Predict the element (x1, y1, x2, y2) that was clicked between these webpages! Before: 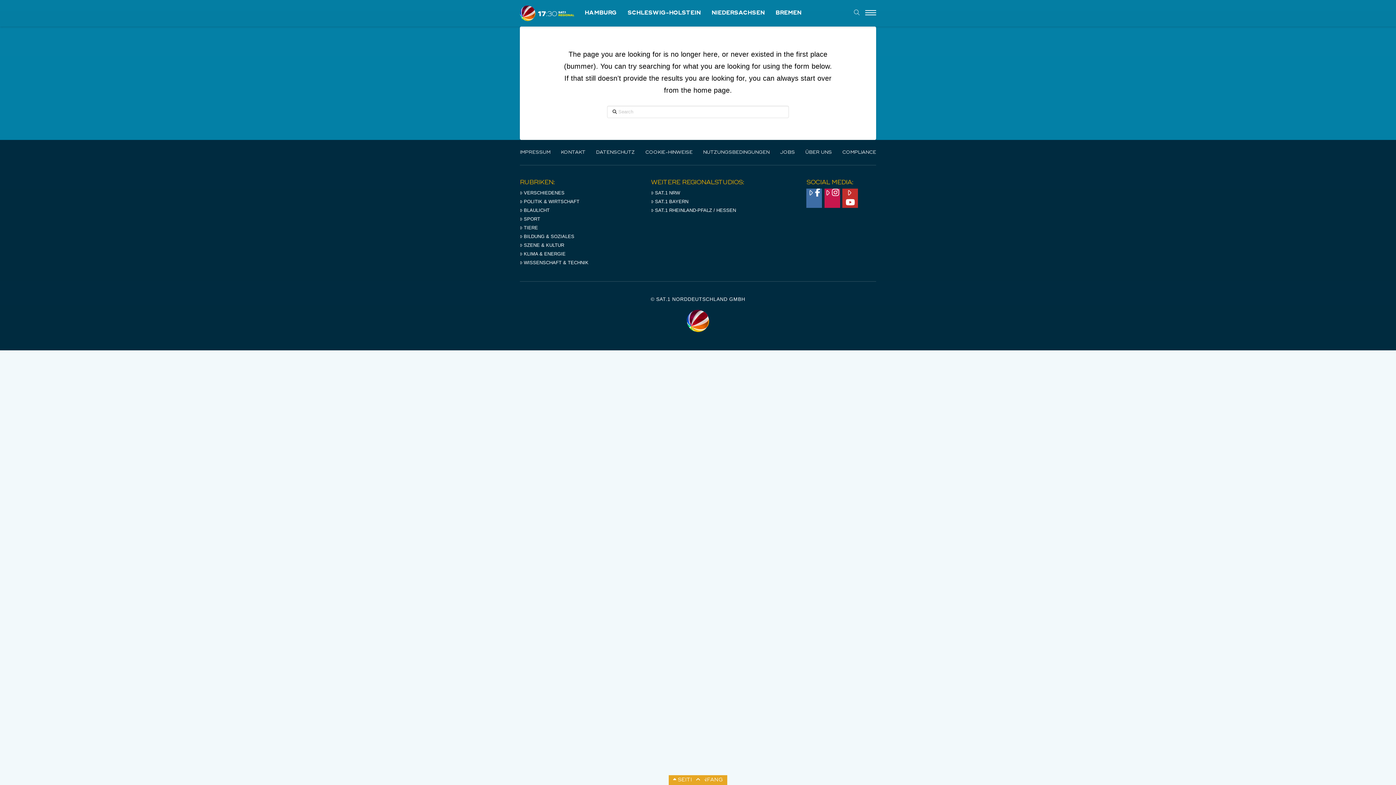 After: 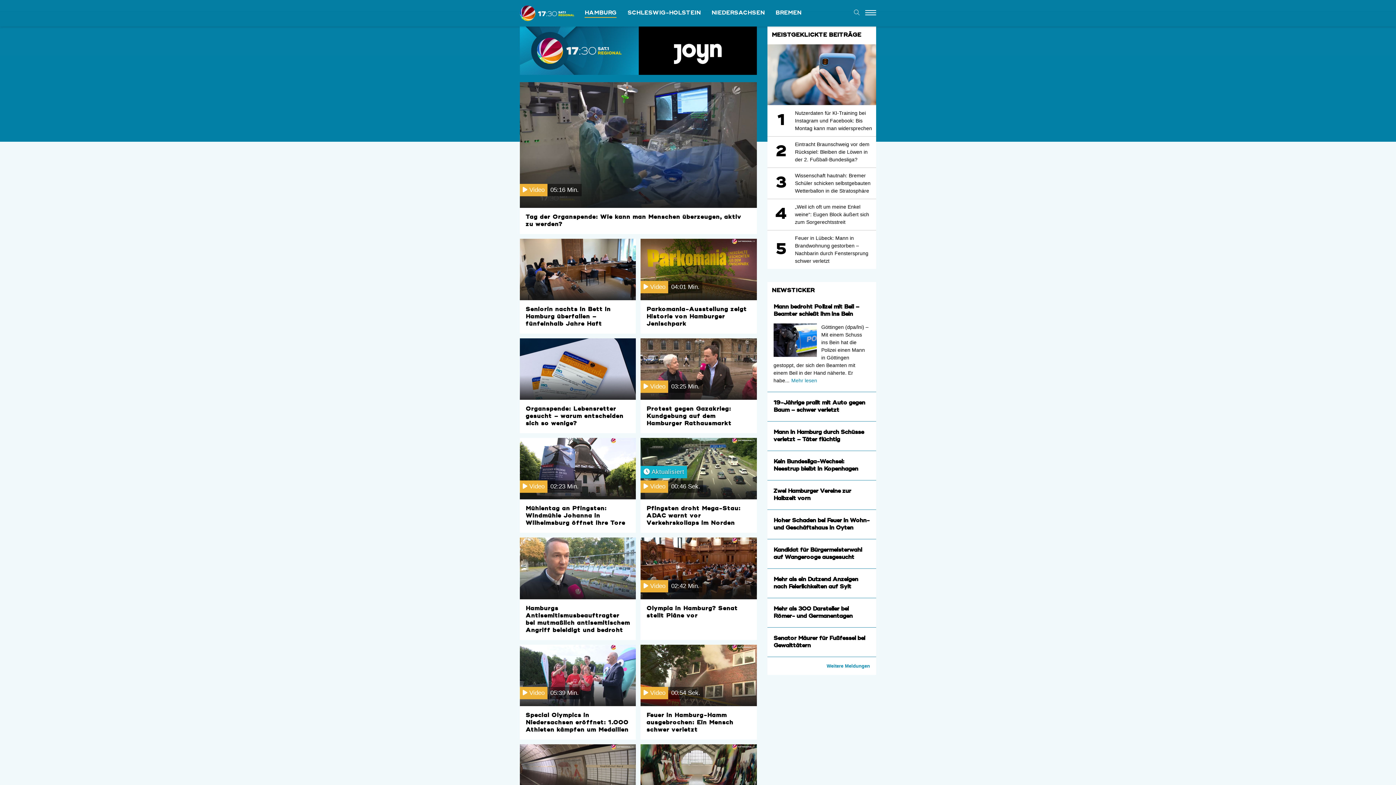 Action: bbox: (584, 10, 616, 16) label: HAMBURG